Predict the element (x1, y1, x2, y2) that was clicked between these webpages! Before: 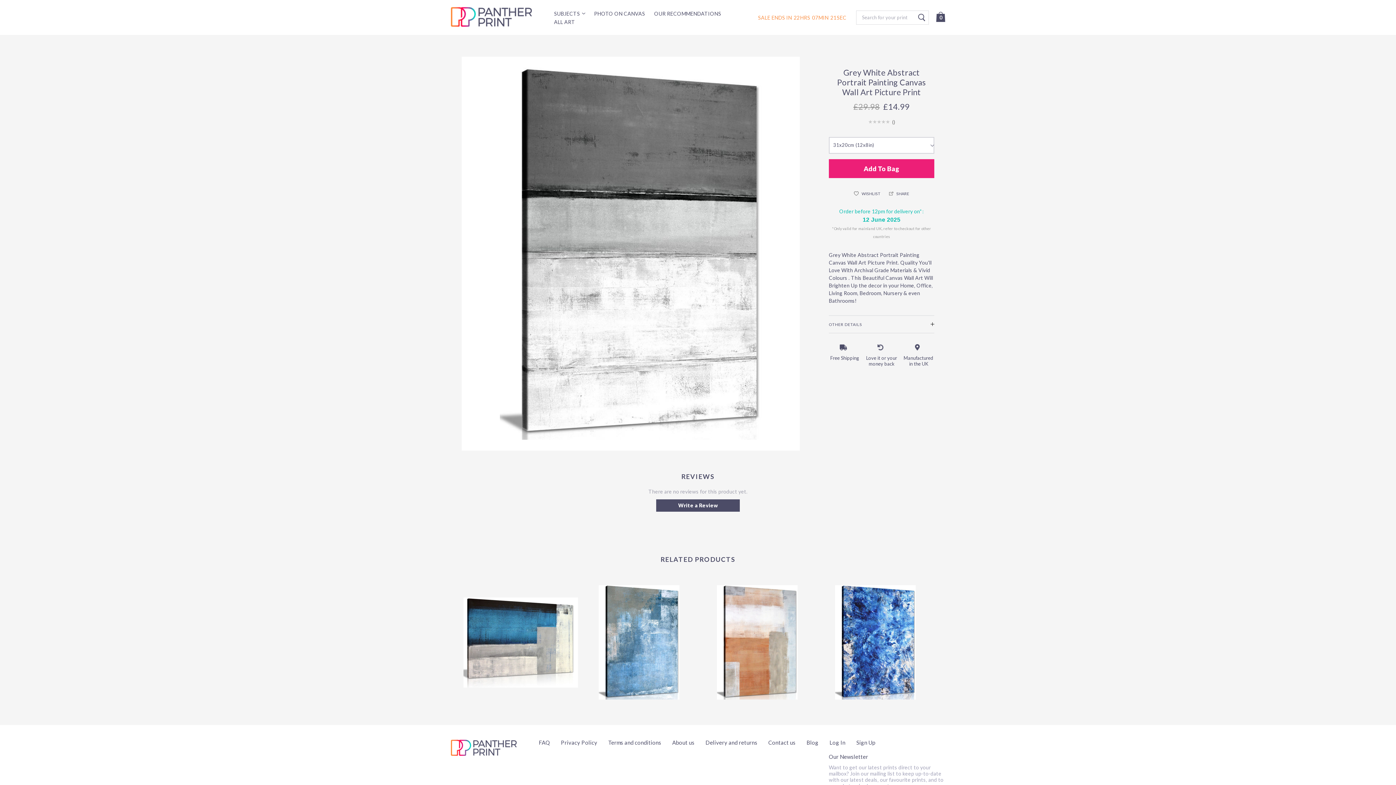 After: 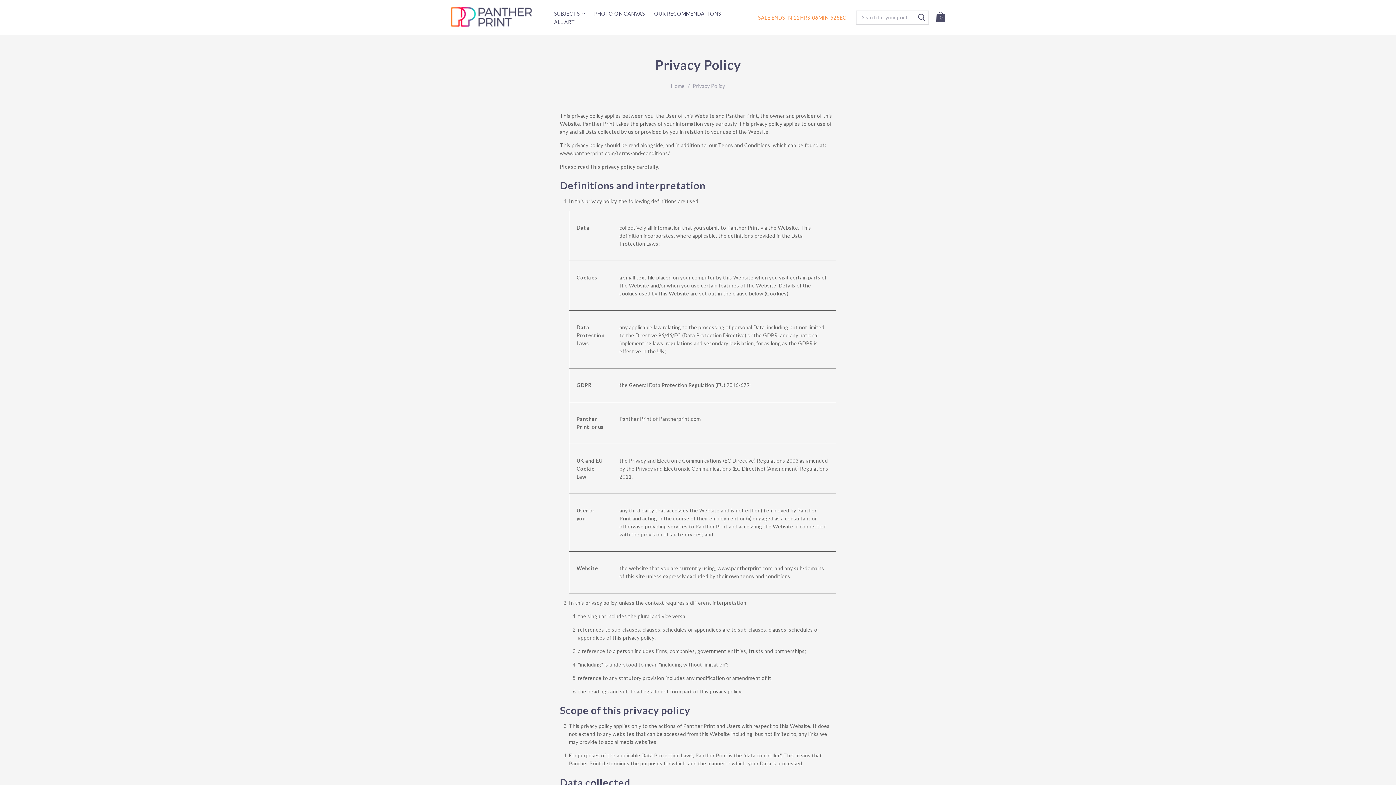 Action: bbox: (561, 739, 597, 746) label: Privacy Policy